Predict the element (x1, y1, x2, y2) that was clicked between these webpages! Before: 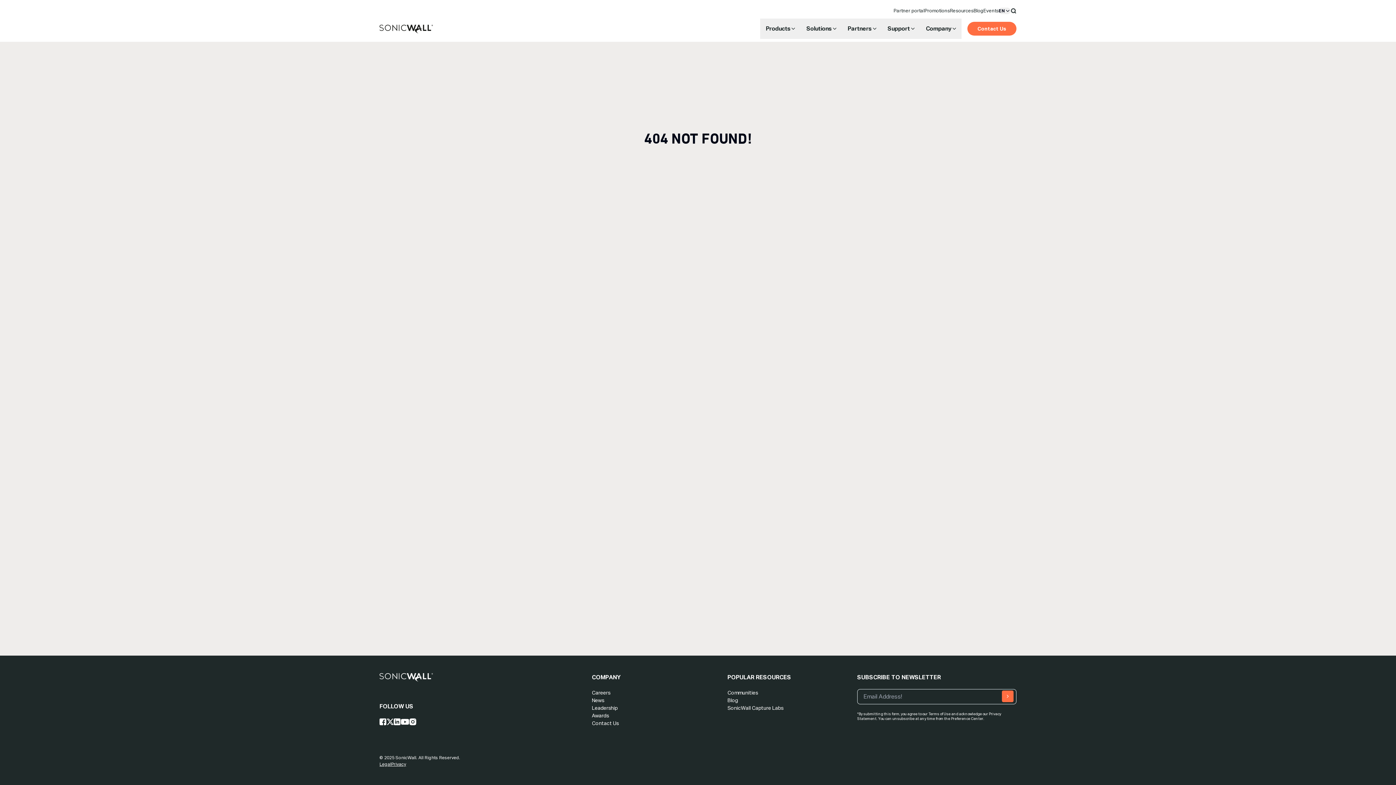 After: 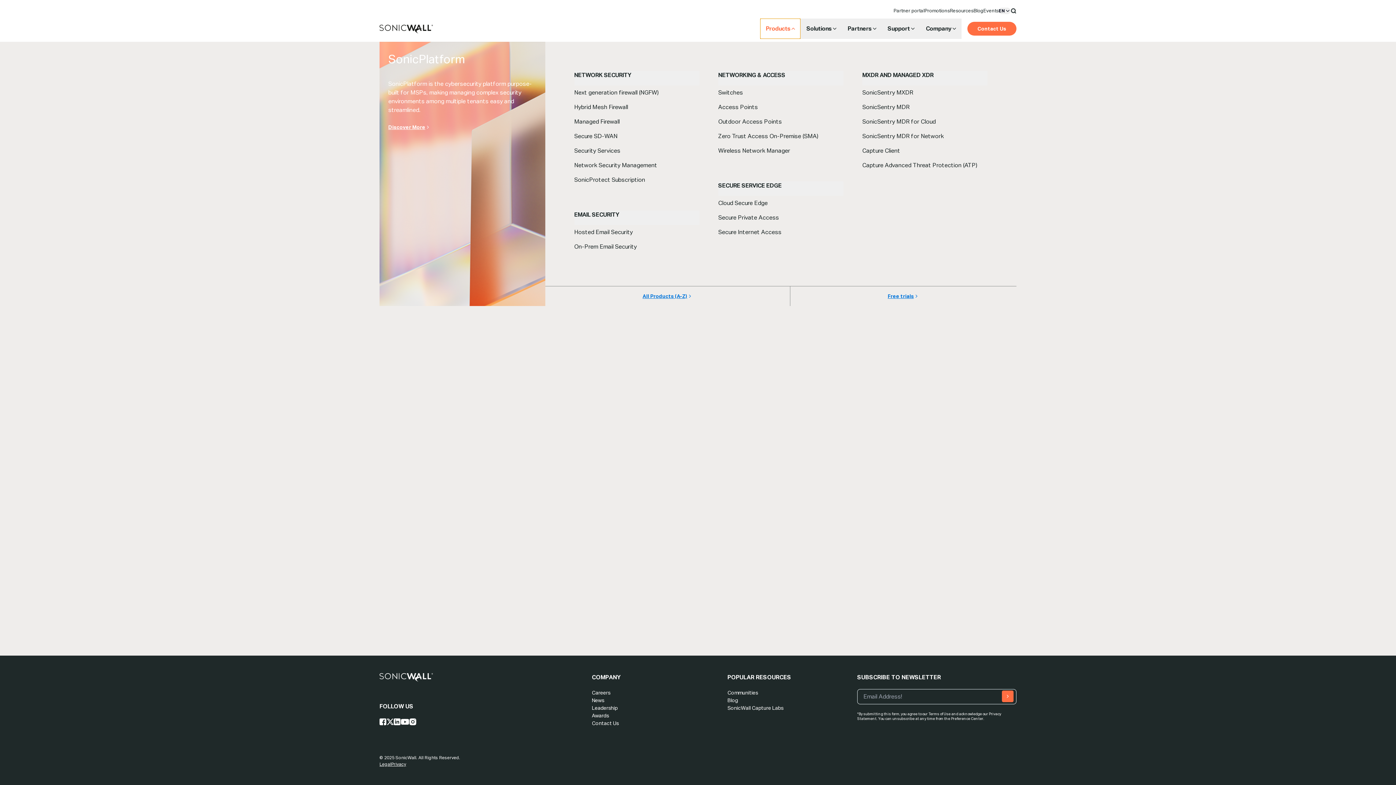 Action: bbox: (760, 18, 800, 38) label: Products